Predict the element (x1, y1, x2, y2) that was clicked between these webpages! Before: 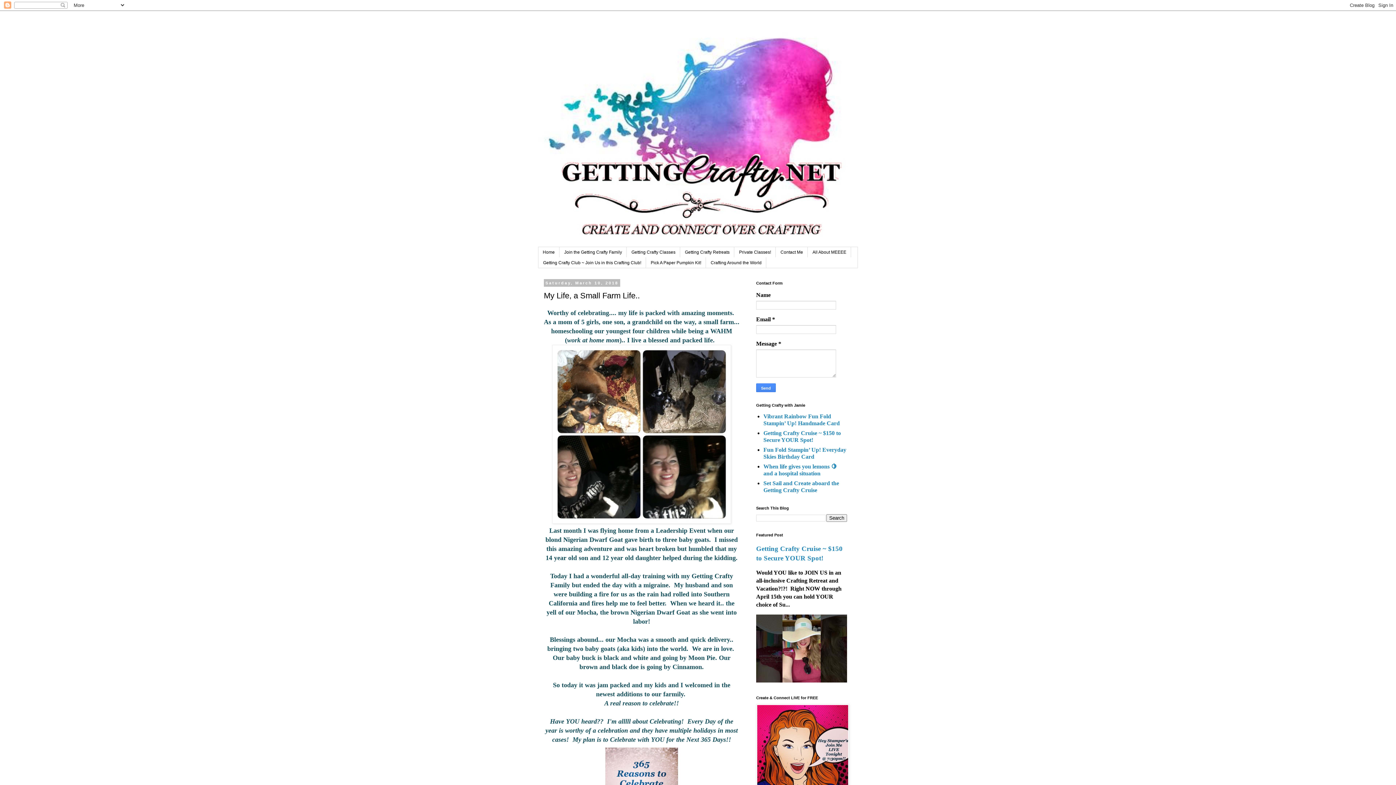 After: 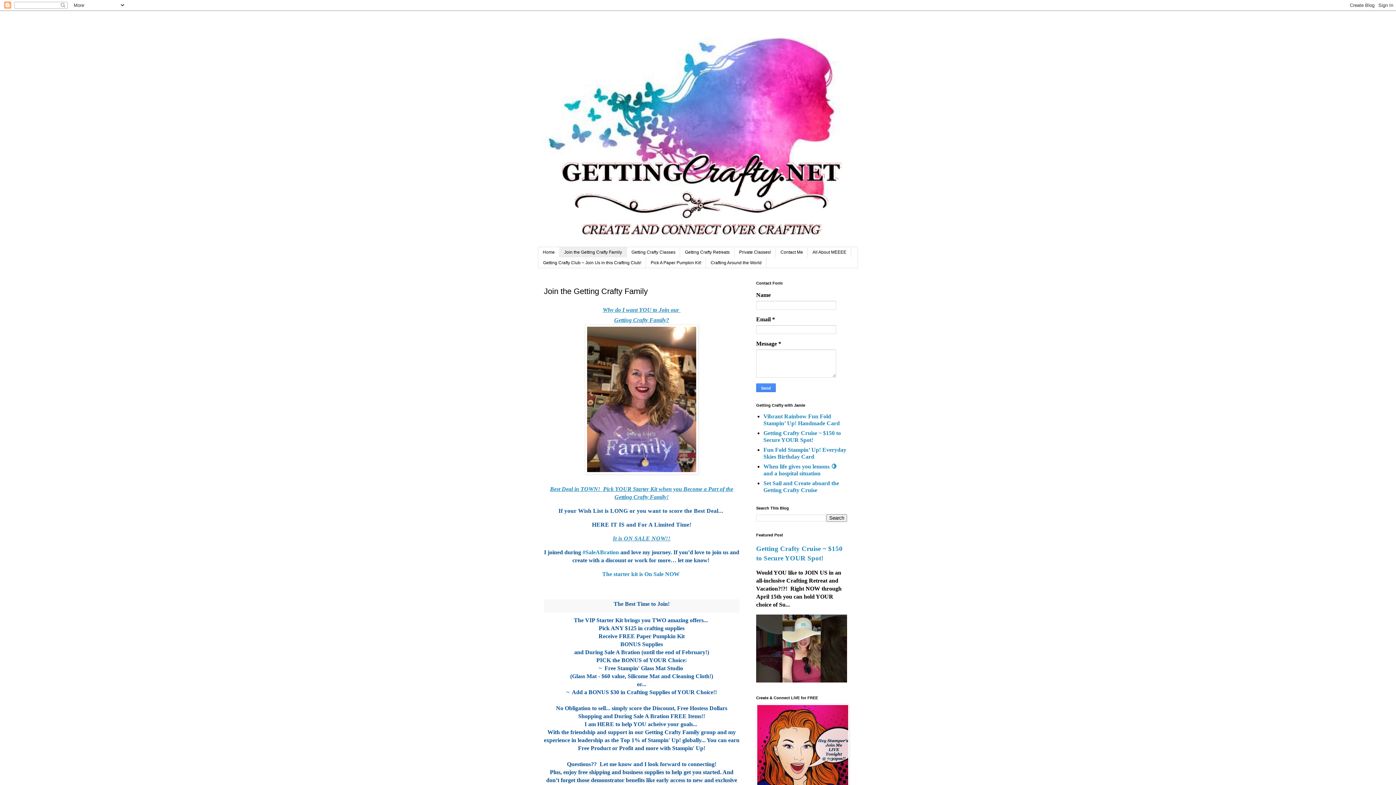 Action: bbox: (559, 247, 626, 257) label: Join the Getting Crafty Family